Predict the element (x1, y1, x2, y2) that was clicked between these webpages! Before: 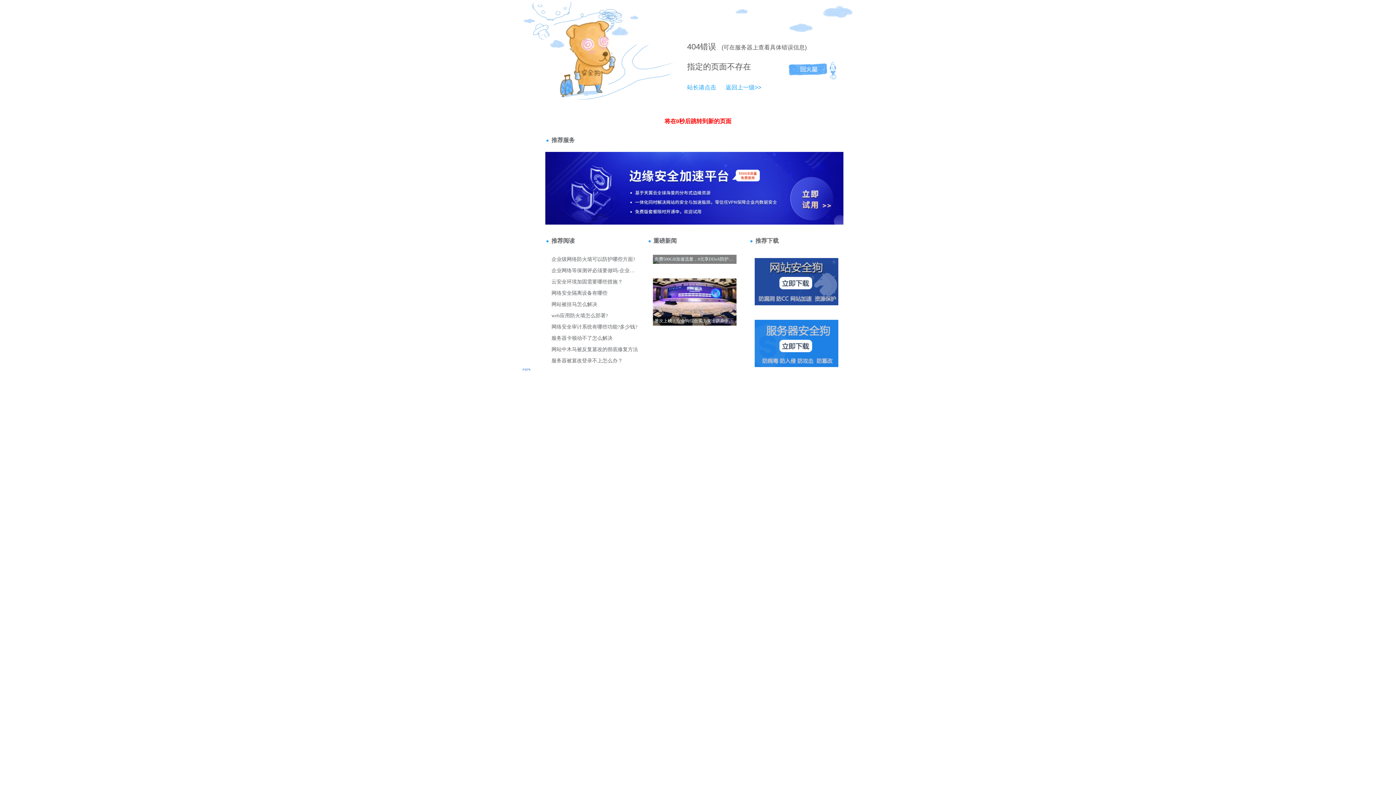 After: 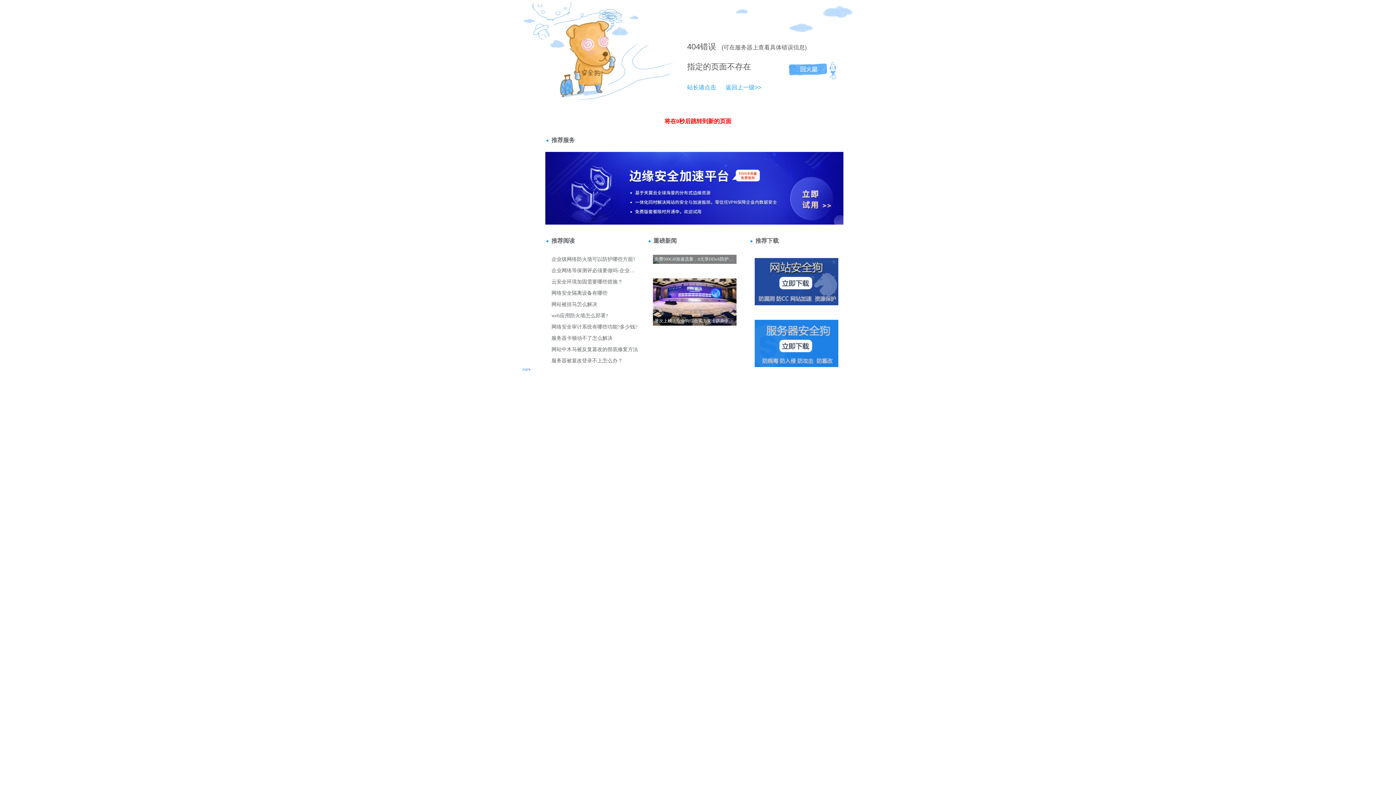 Action: label: 站长请点击 bbox: (687, 84, 716, 90)